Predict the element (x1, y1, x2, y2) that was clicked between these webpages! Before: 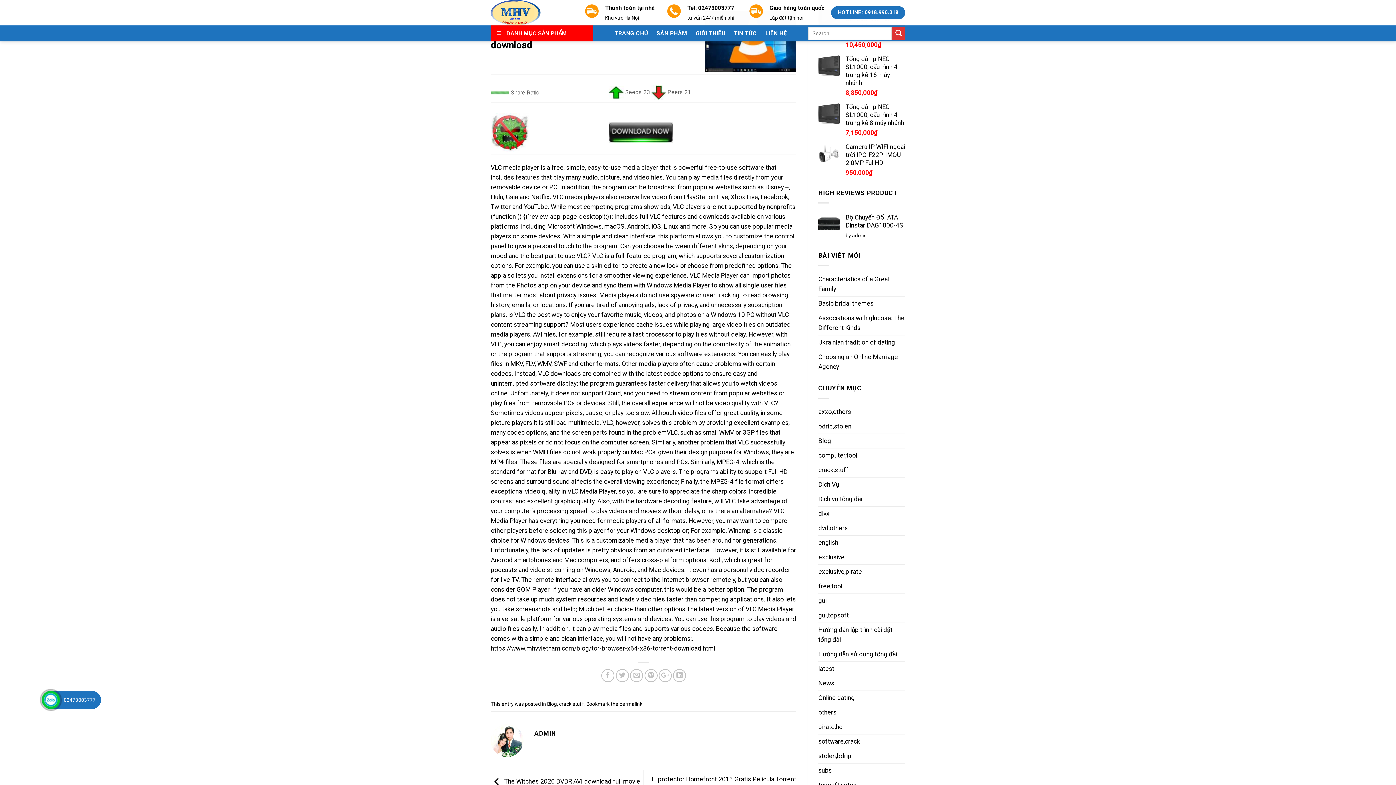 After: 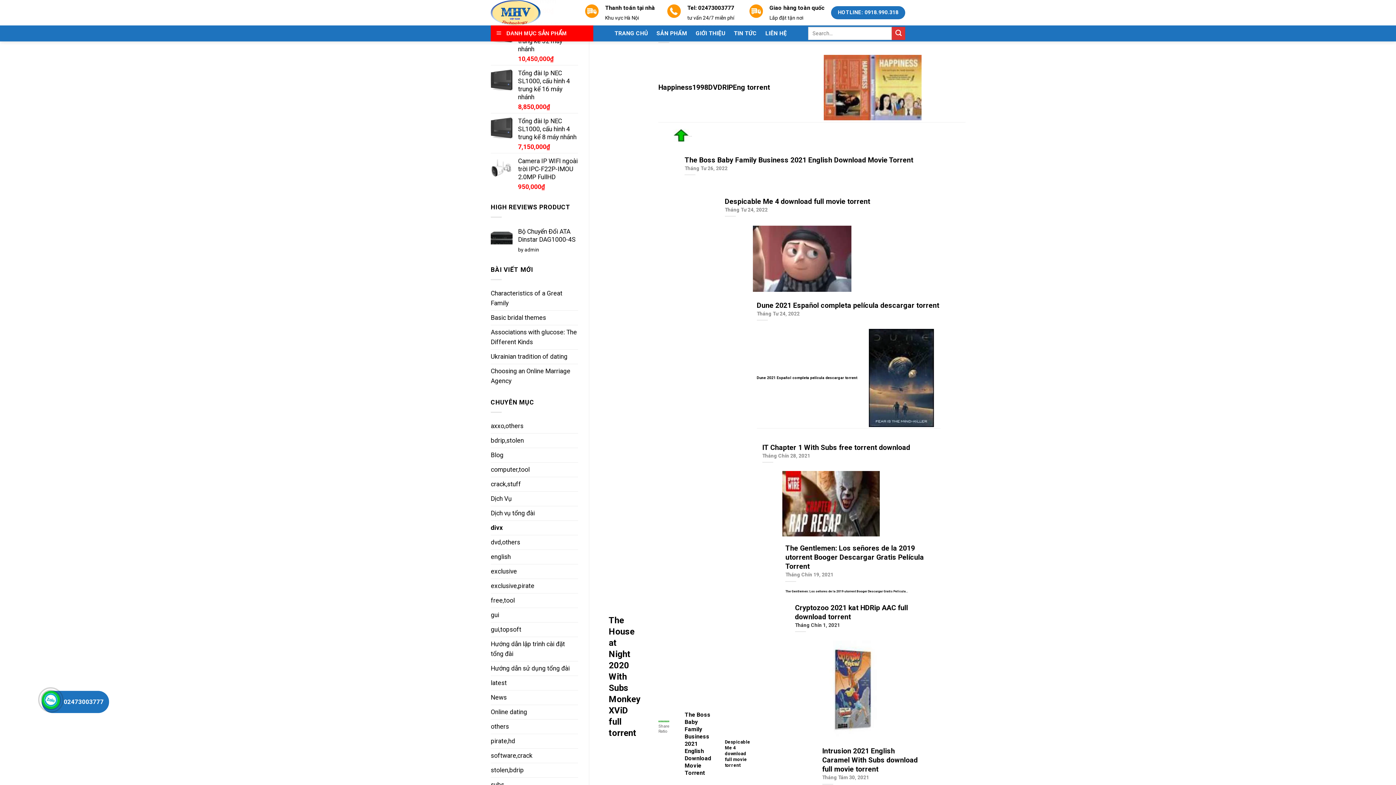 Action: bbox: (818, 506, 829, 521) label: divx